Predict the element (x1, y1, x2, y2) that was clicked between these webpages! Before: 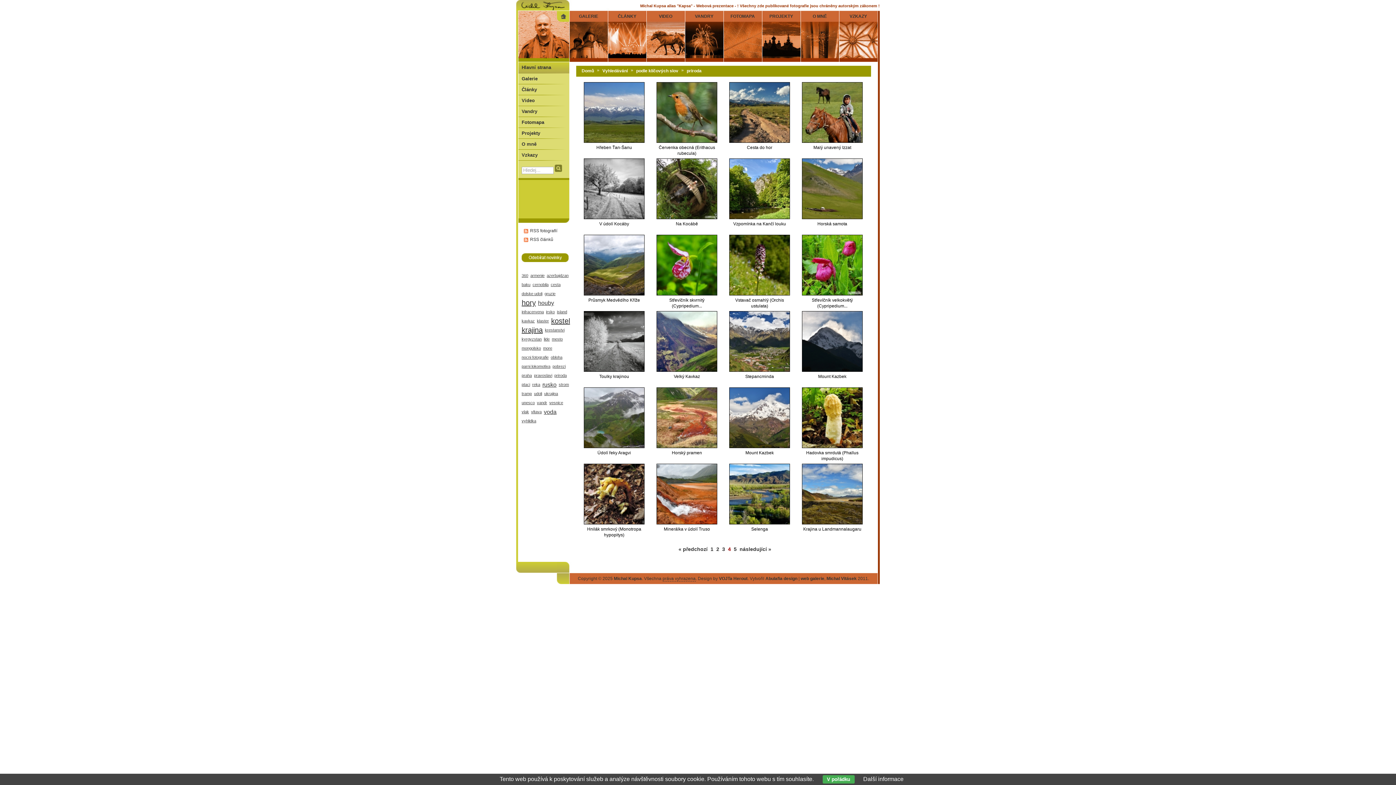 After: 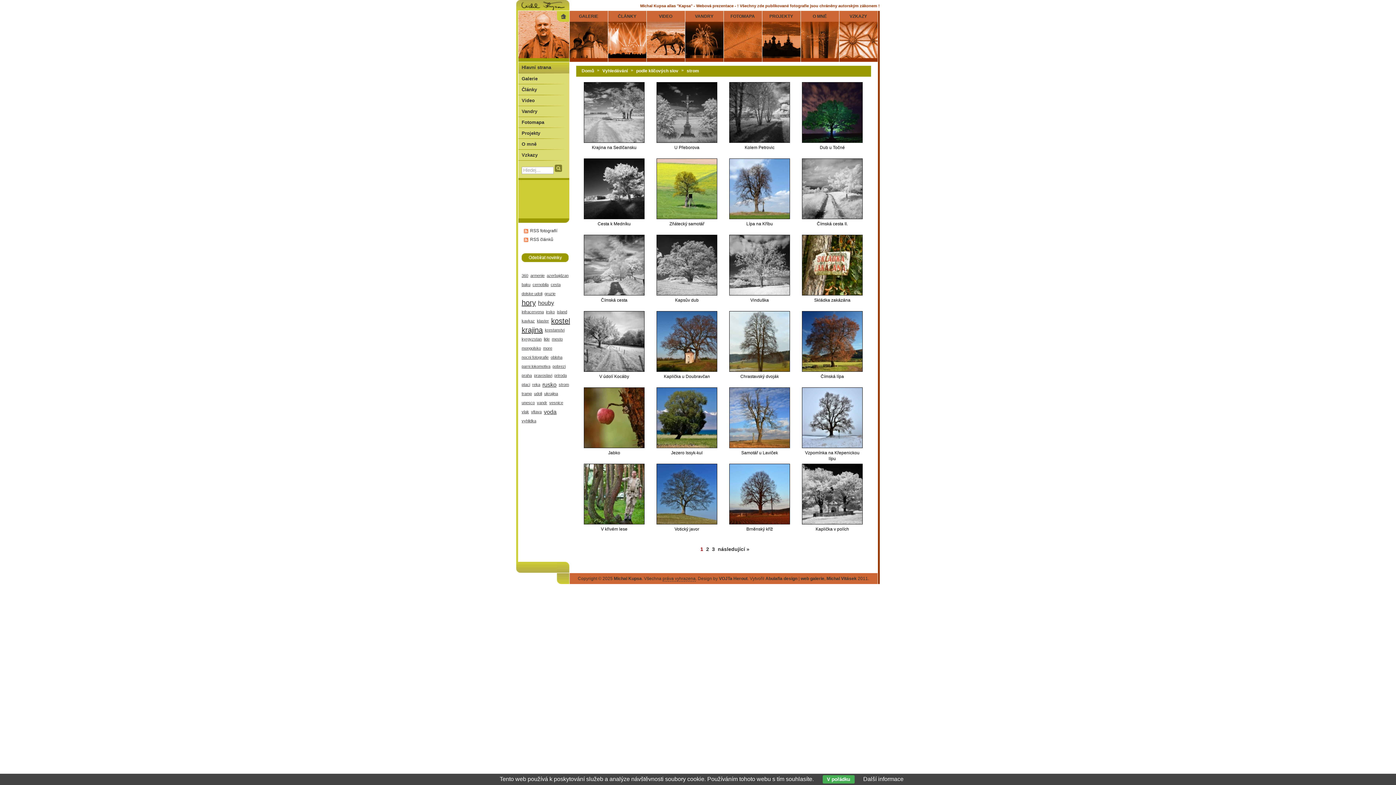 Action: bbox: (557, 380, 570, 389) label: strom